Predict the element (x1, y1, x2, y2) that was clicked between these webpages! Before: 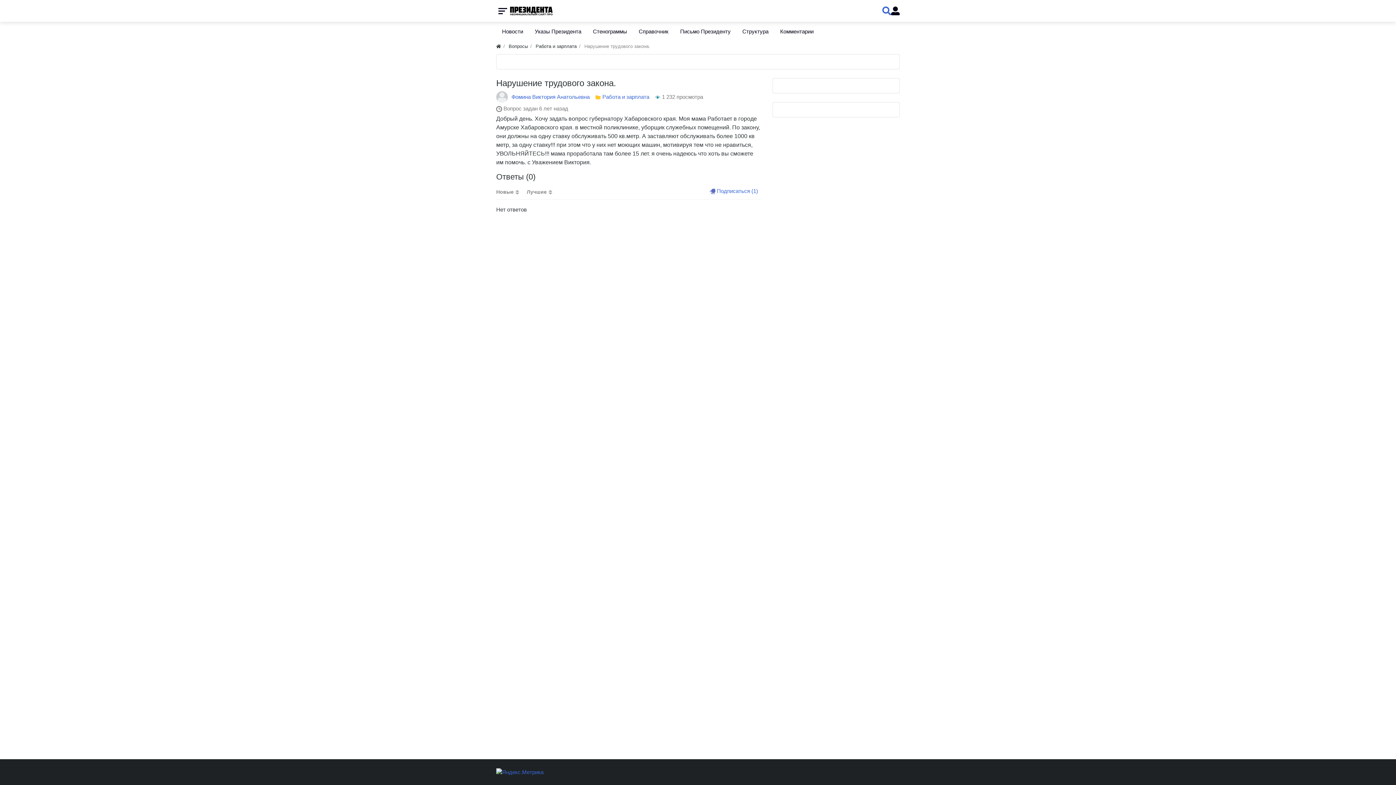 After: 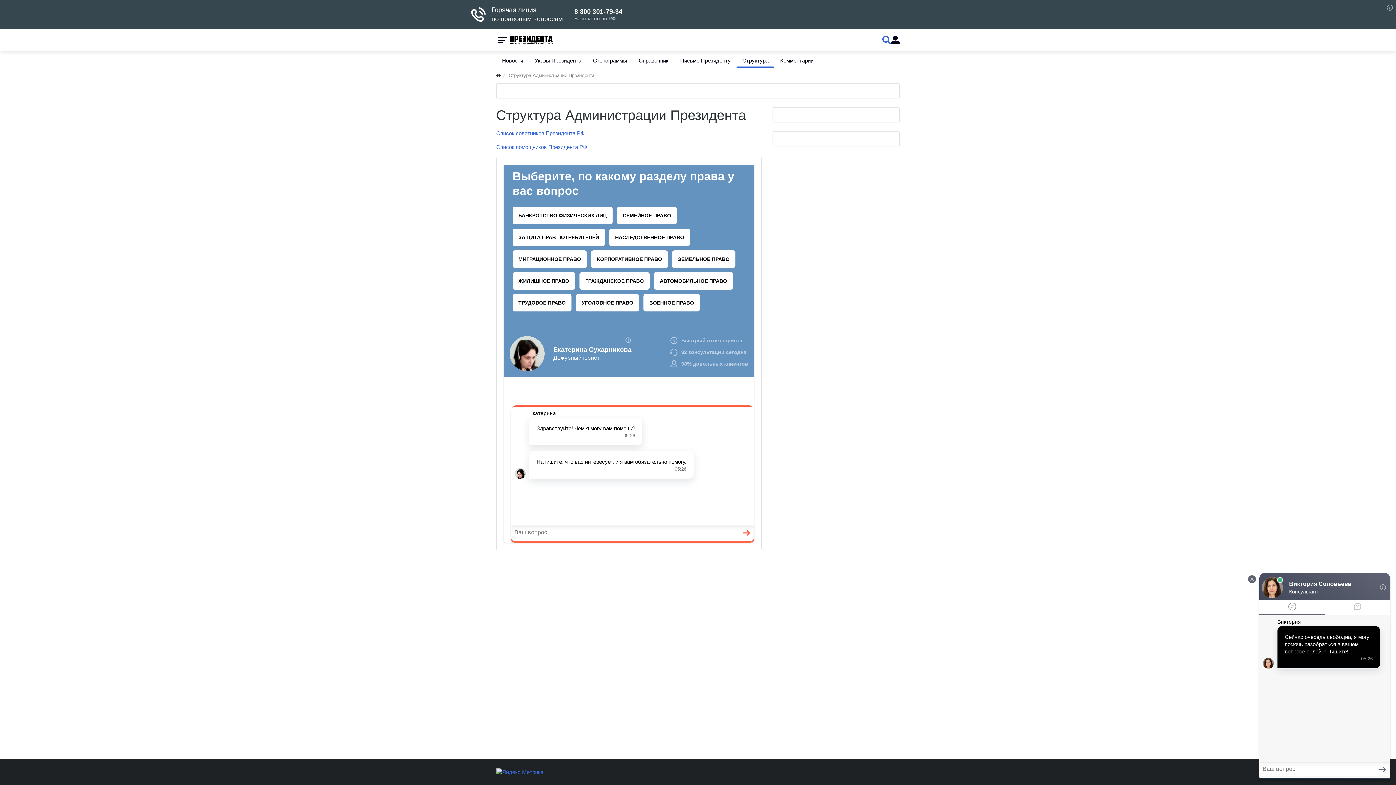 Action: bbox: (736, 24, 774, 38) label: Структура